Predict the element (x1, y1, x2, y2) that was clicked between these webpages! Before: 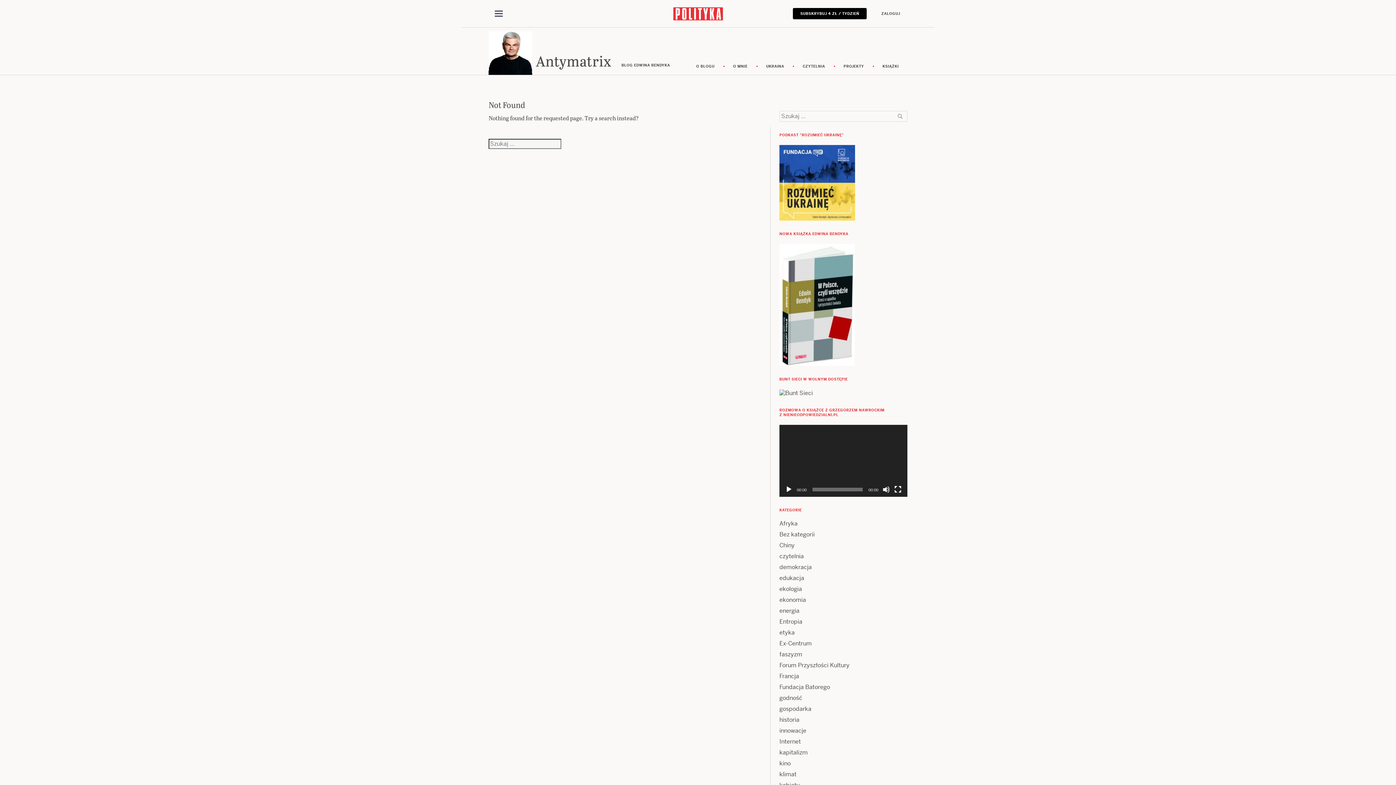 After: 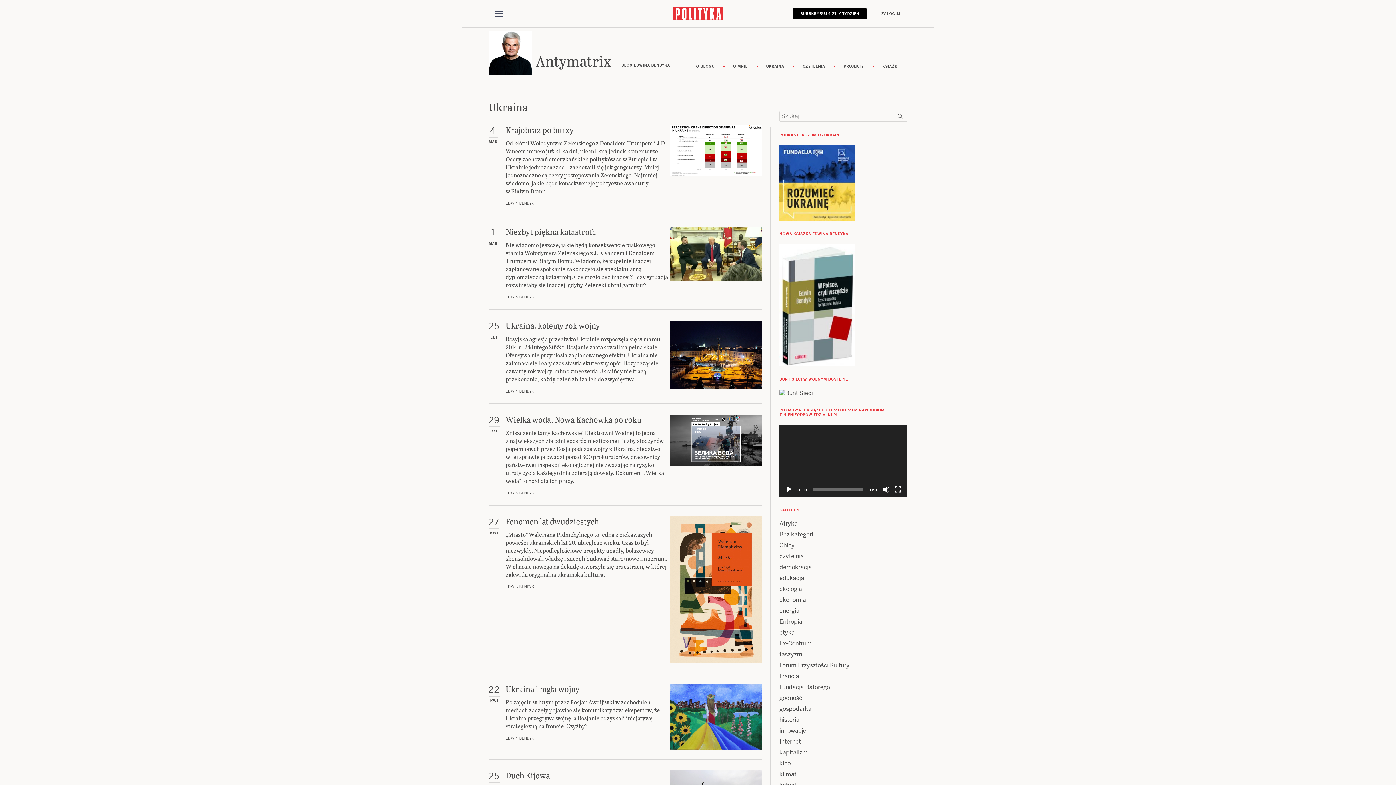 Action: label: UKRAINA bbox: (757, 96, 793, 101)